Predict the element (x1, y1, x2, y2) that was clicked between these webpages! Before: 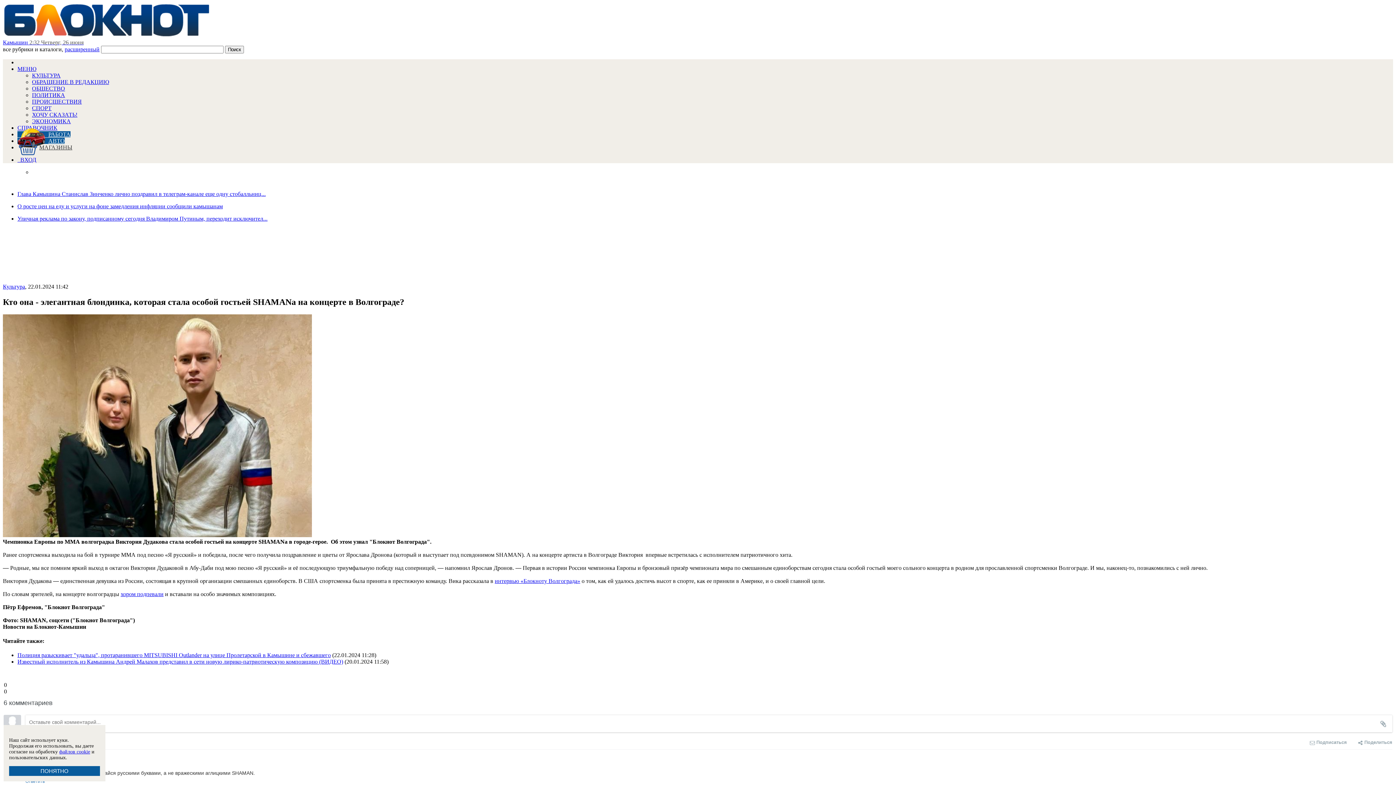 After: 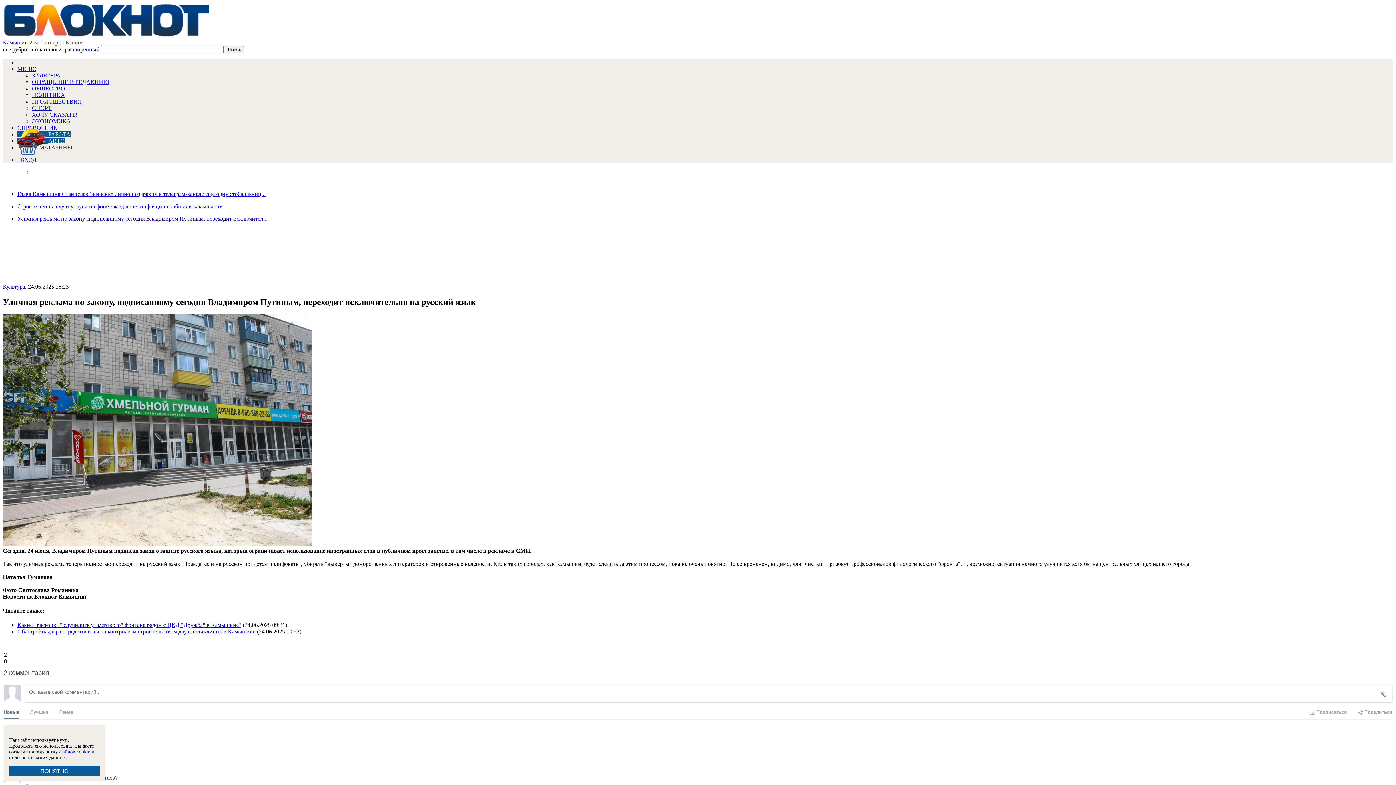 Action: label: Уличная реклама по закону, подписанному сегодня Владимиром Путиным, переходит исключител... bbox: (17, 215, 1393, 222)